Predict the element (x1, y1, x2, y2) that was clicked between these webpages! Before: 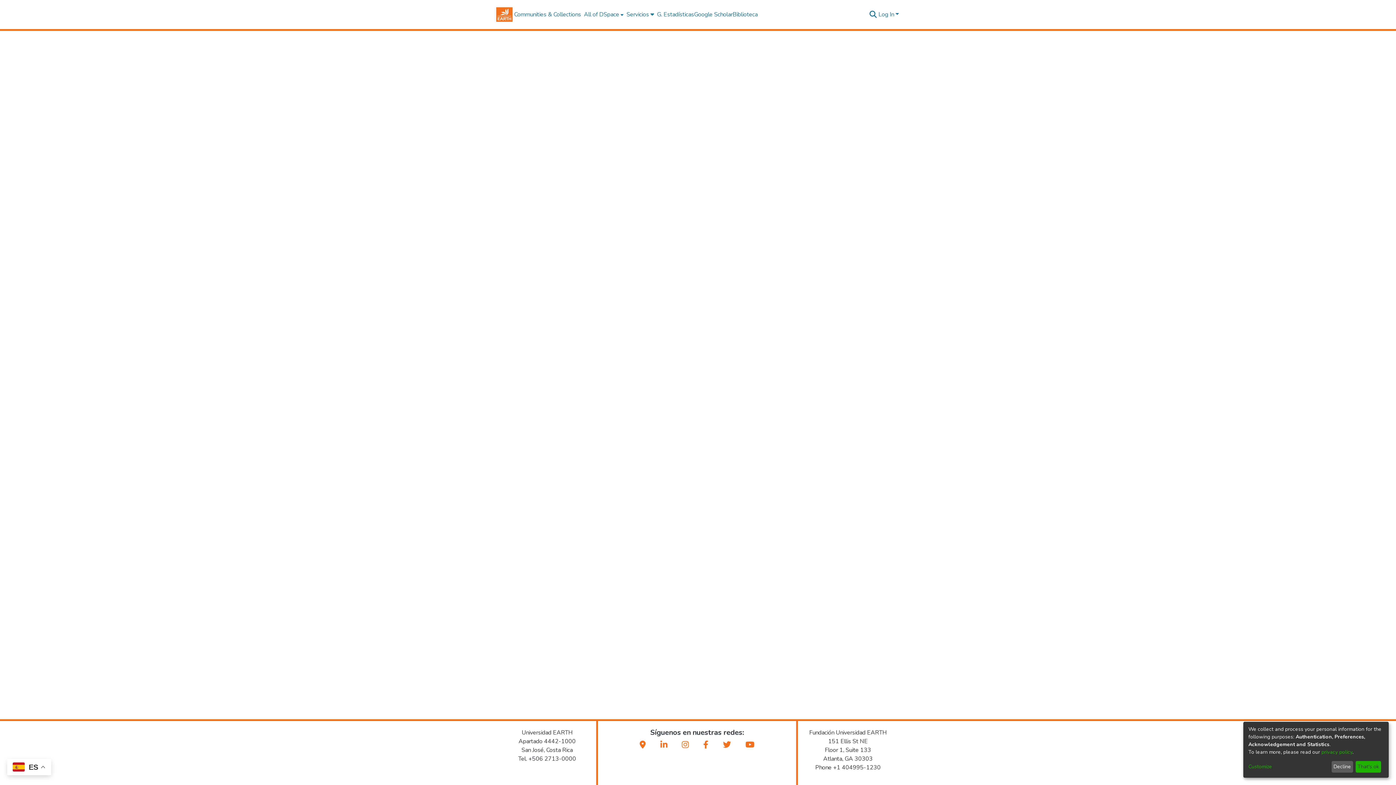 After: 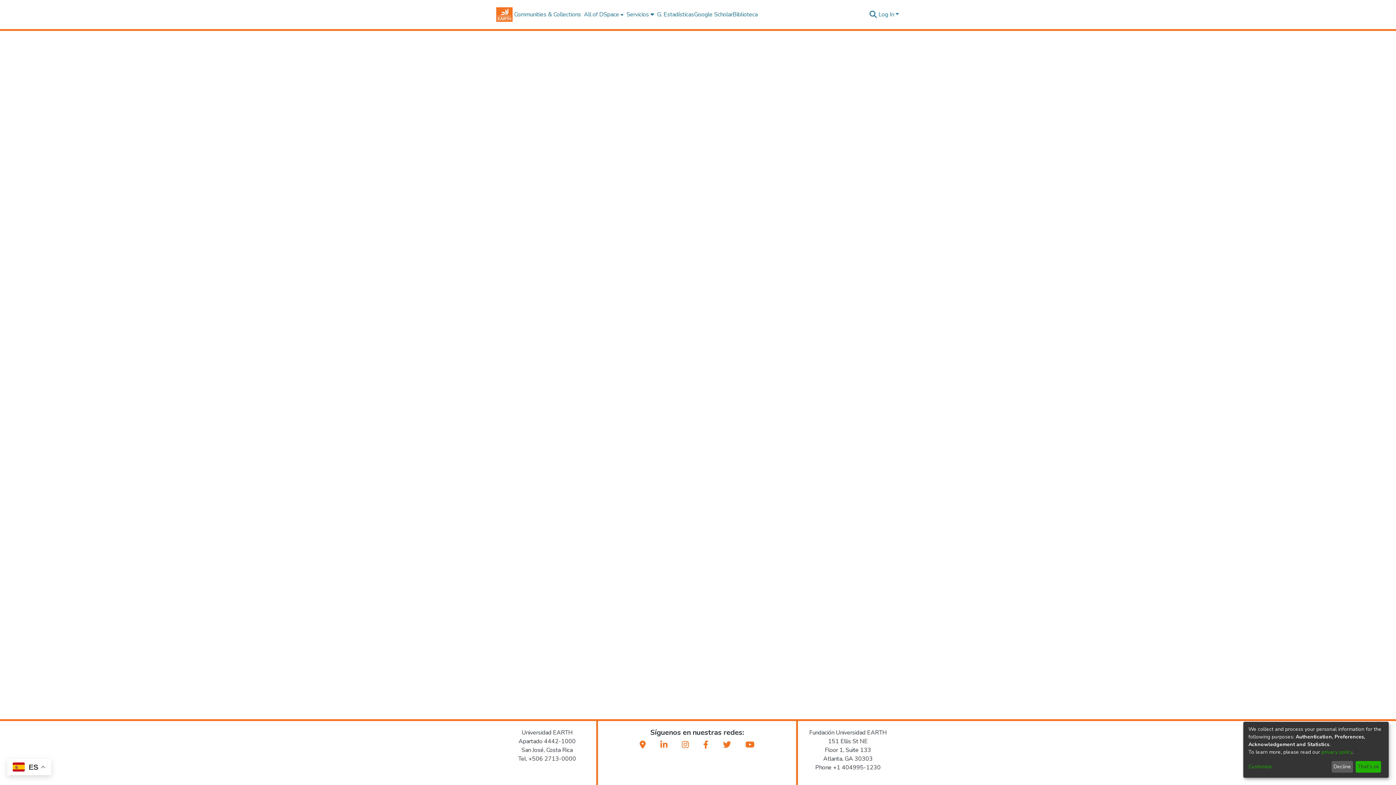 Action: bbox: (660, 741, 667, 750)